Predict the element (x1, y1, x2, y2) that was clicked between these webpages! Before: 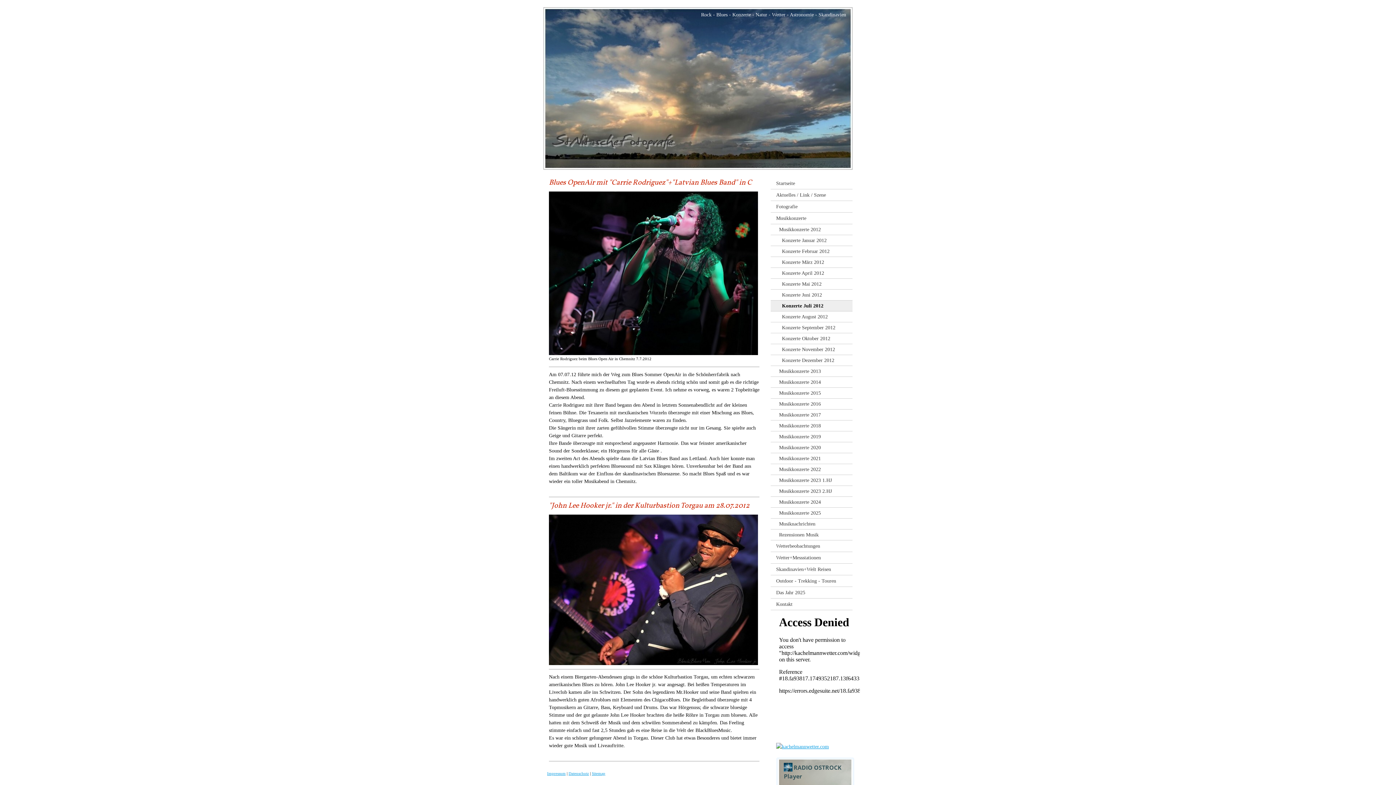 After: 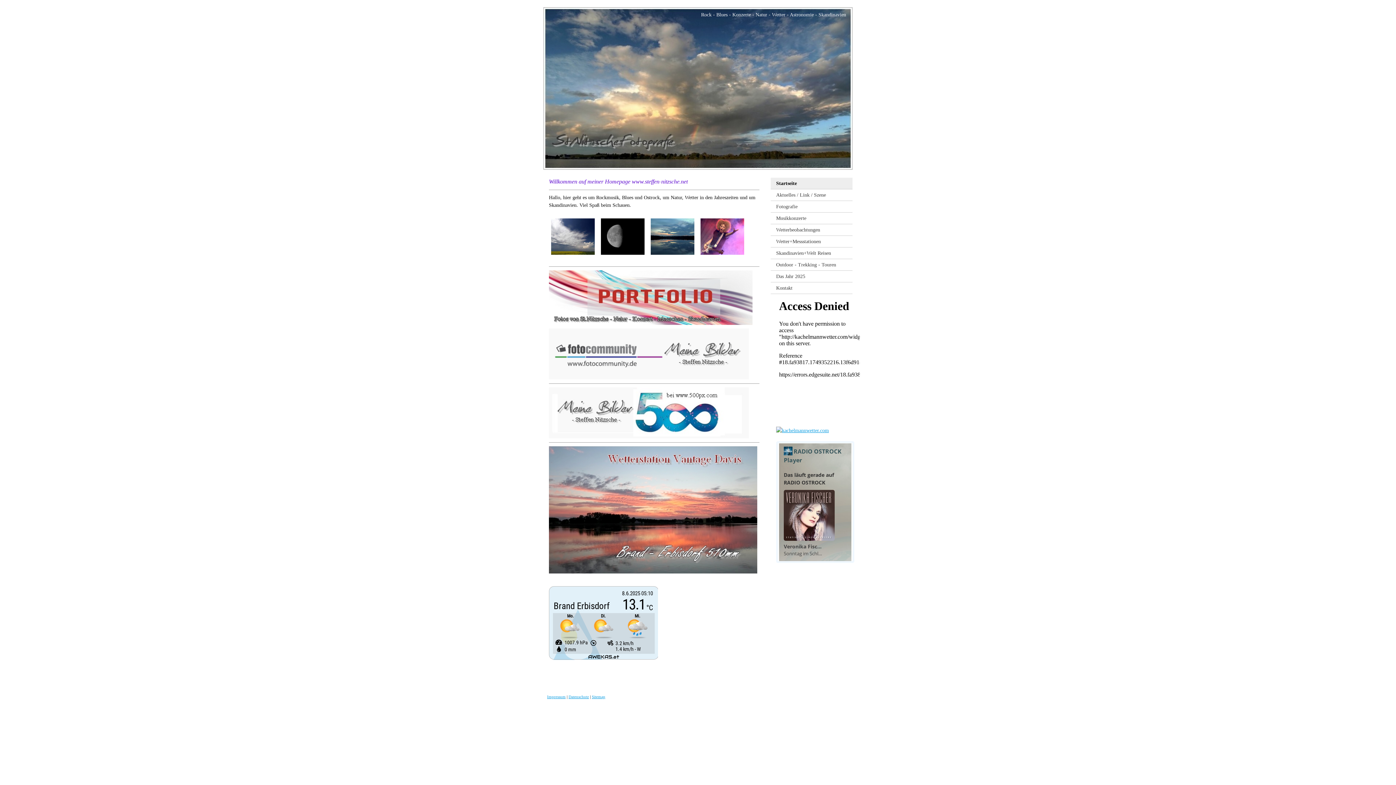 Action: label: Startseite bbox: (770, 177, 852, 189)